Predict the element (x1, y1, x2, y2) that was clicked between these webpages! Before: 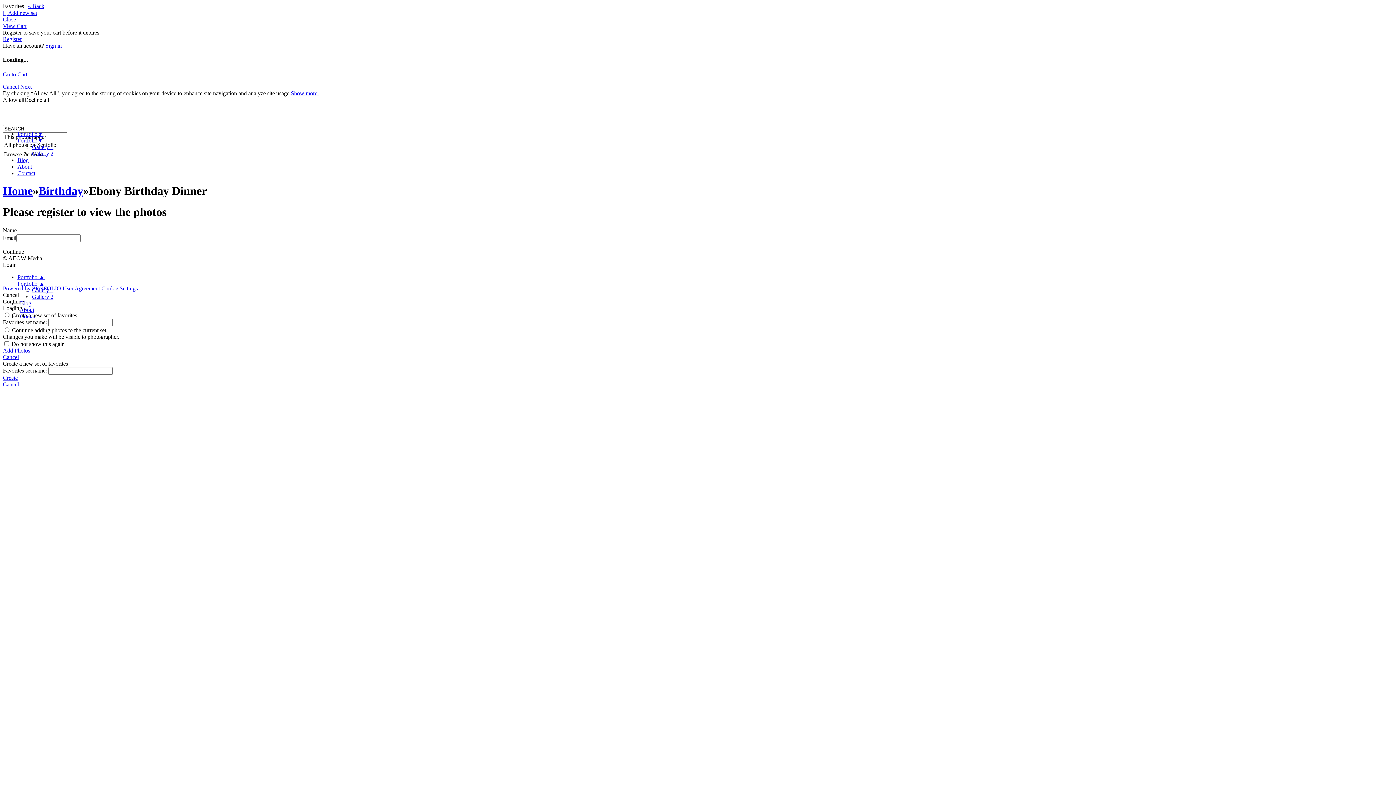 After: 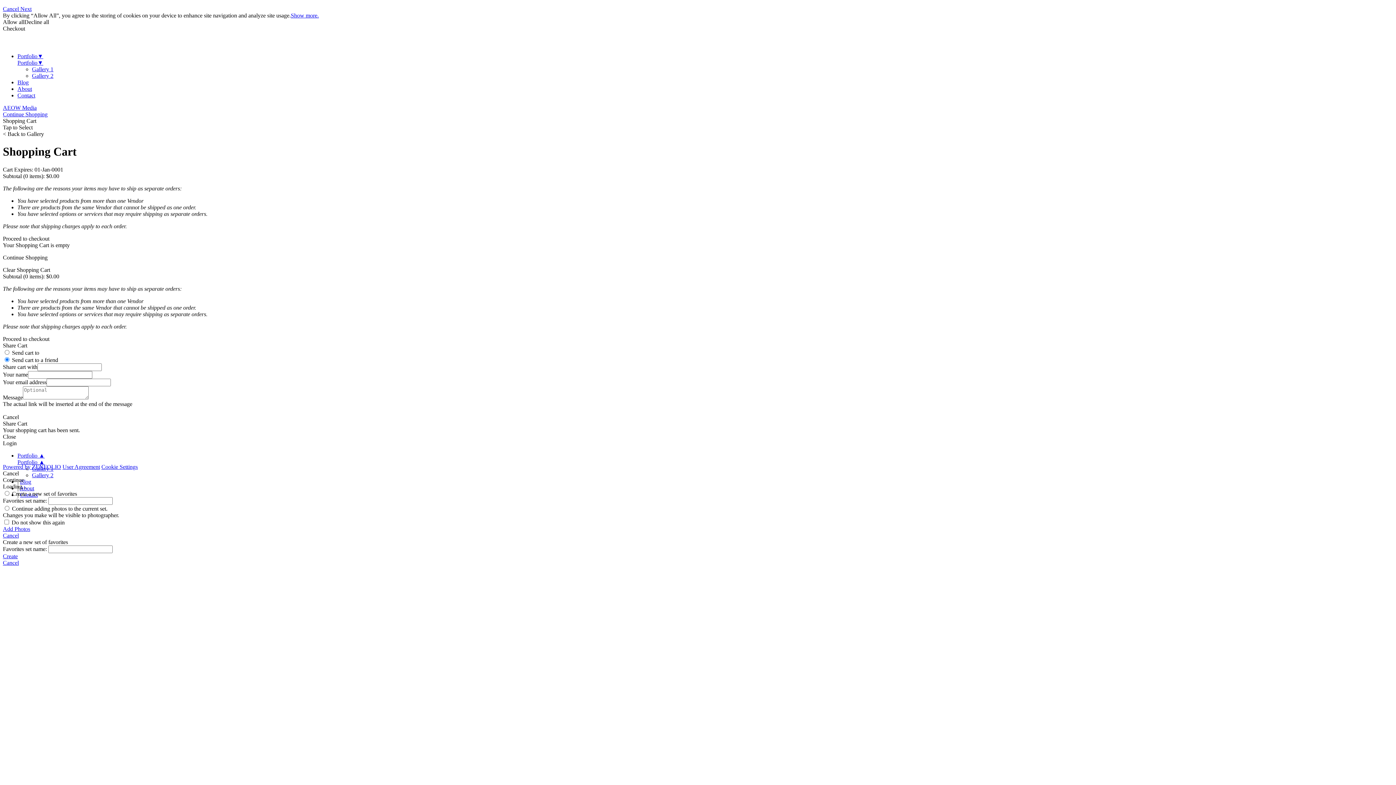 Action: bbox: (2, 22, 26, 29) label: View Cart